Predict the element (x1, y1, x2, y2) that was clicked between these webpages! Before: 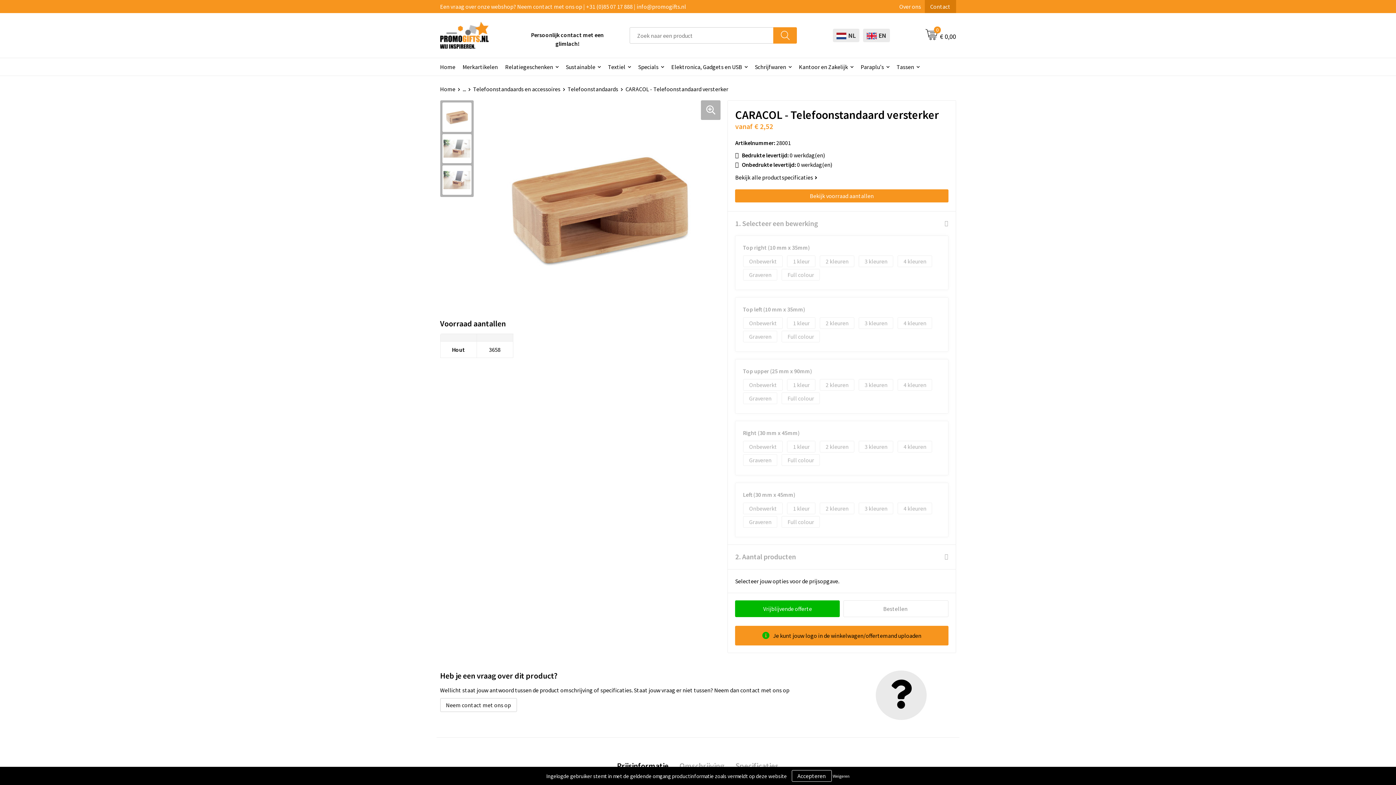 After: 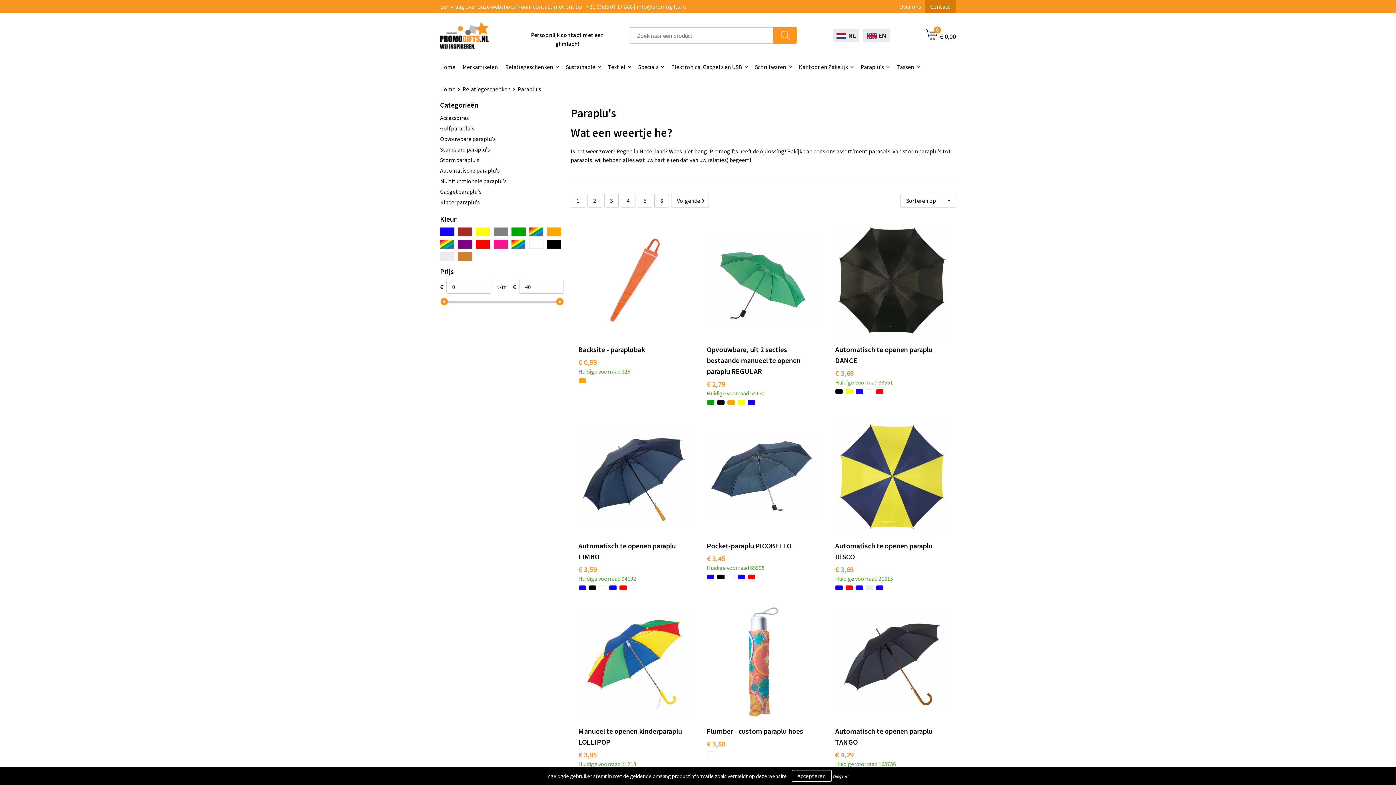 Action: label: Paraplu's bbox: (857, 58, 893, 75)